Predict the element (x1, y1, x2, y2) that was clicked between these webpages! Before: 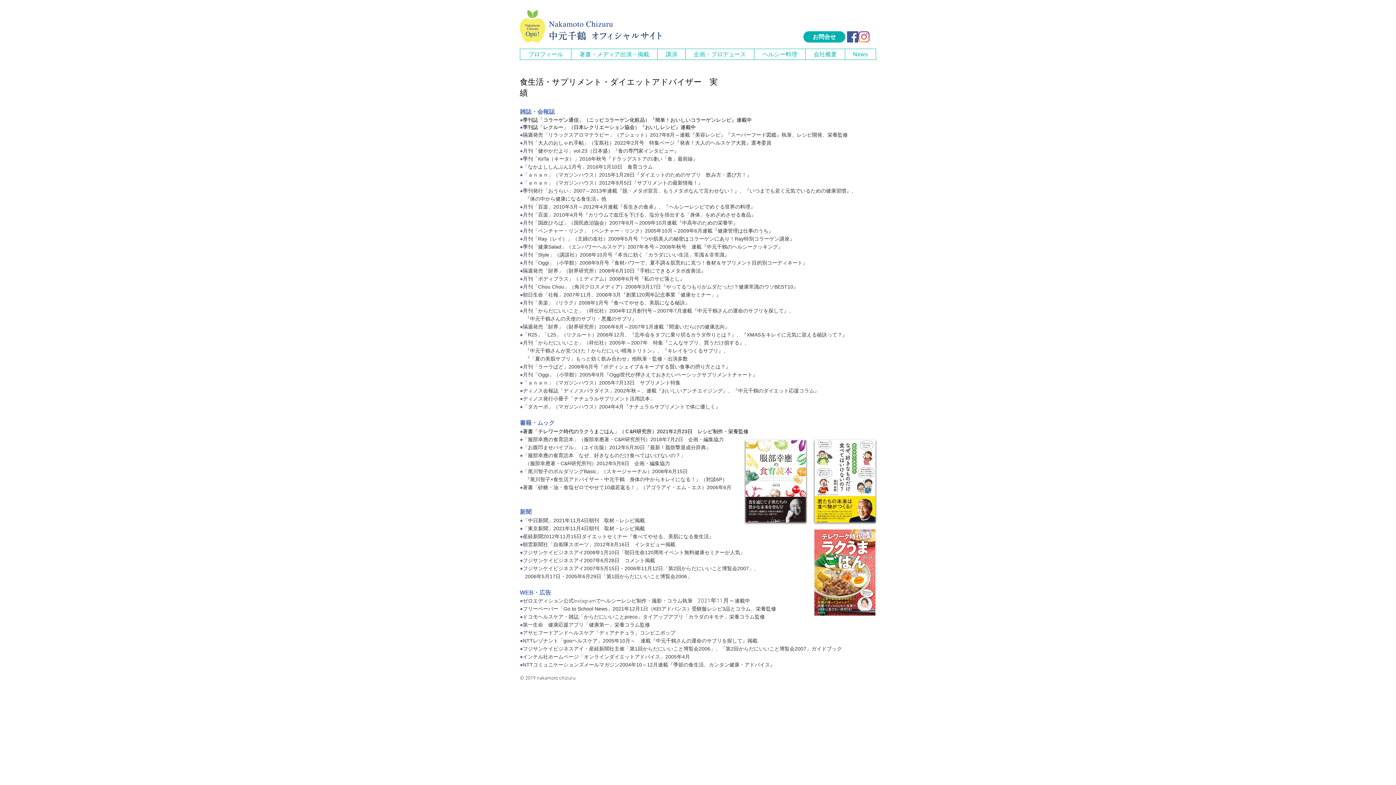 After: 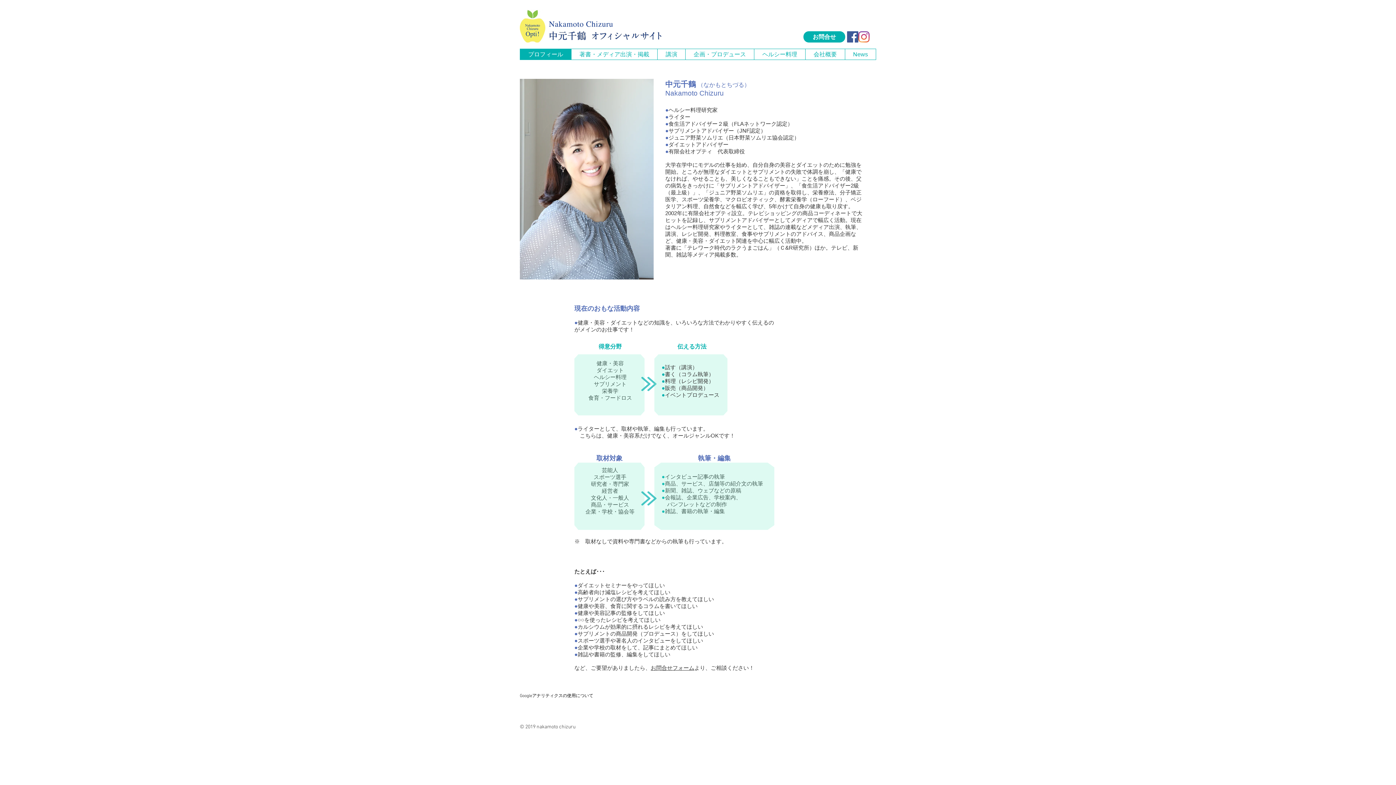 Action: label: プロフィール bbox: (520, 49, 571, 59)